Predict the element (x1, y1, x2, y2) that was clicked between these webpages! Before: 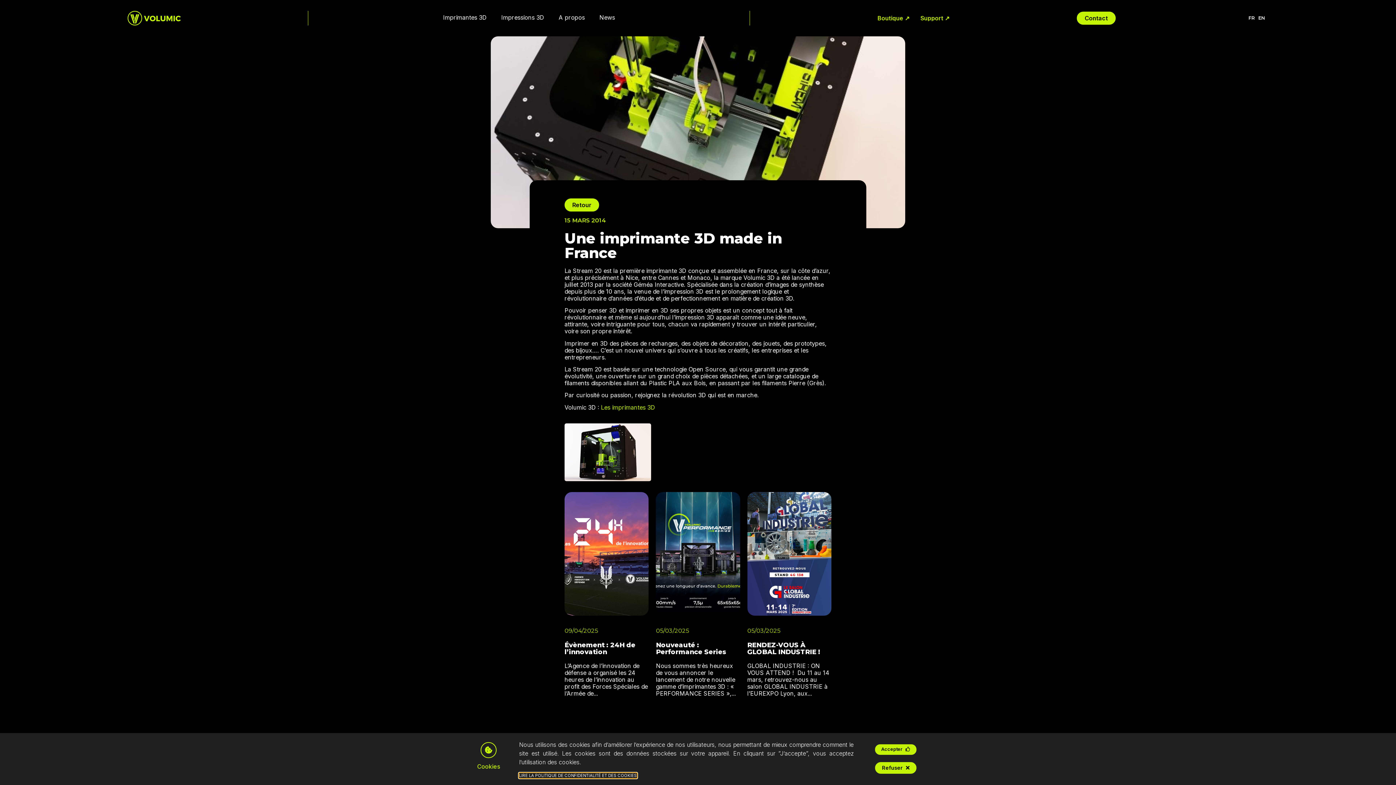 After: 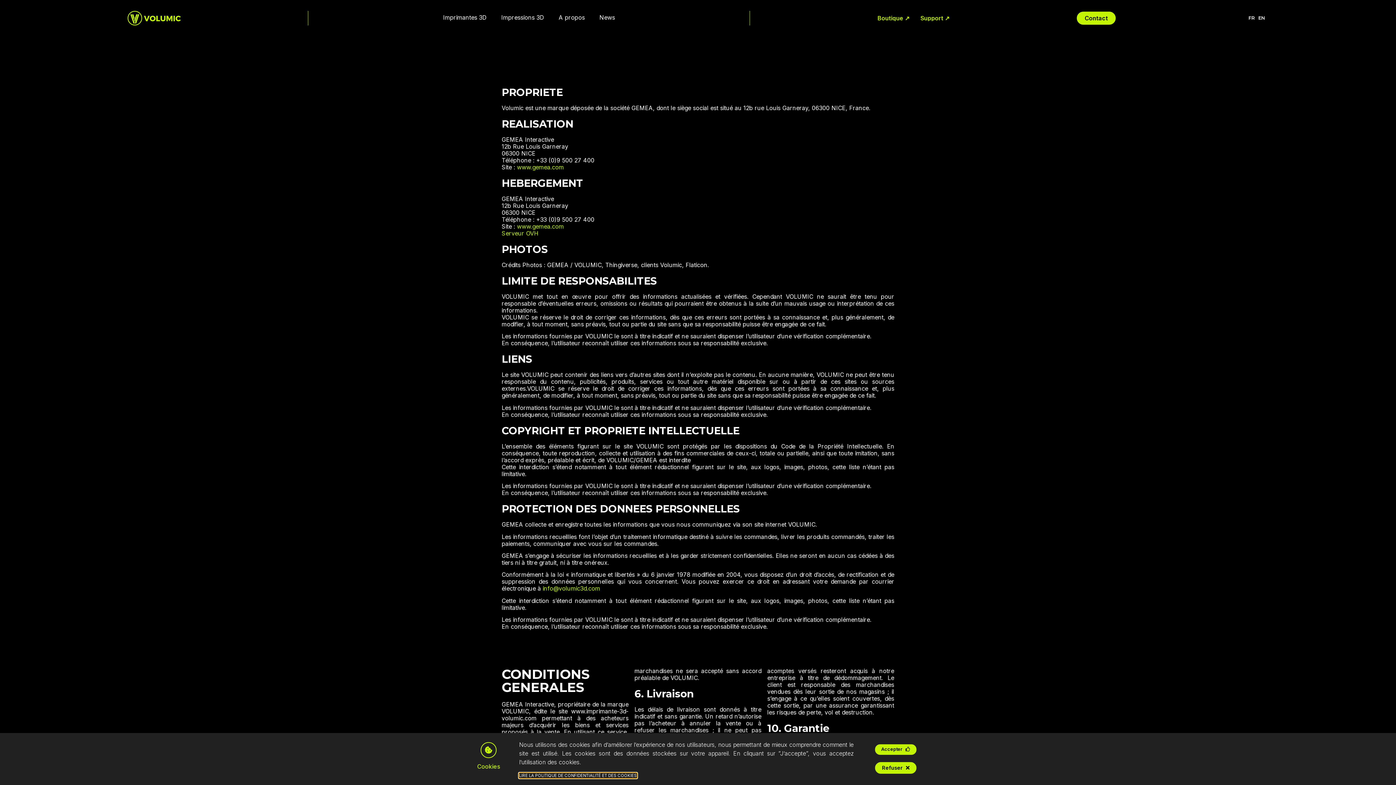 Action: label: LIRE LA POLITIQUE DE CONFIDENTIALITÉ ET DES COOKIES bbox: (519, 773, 637, 778)